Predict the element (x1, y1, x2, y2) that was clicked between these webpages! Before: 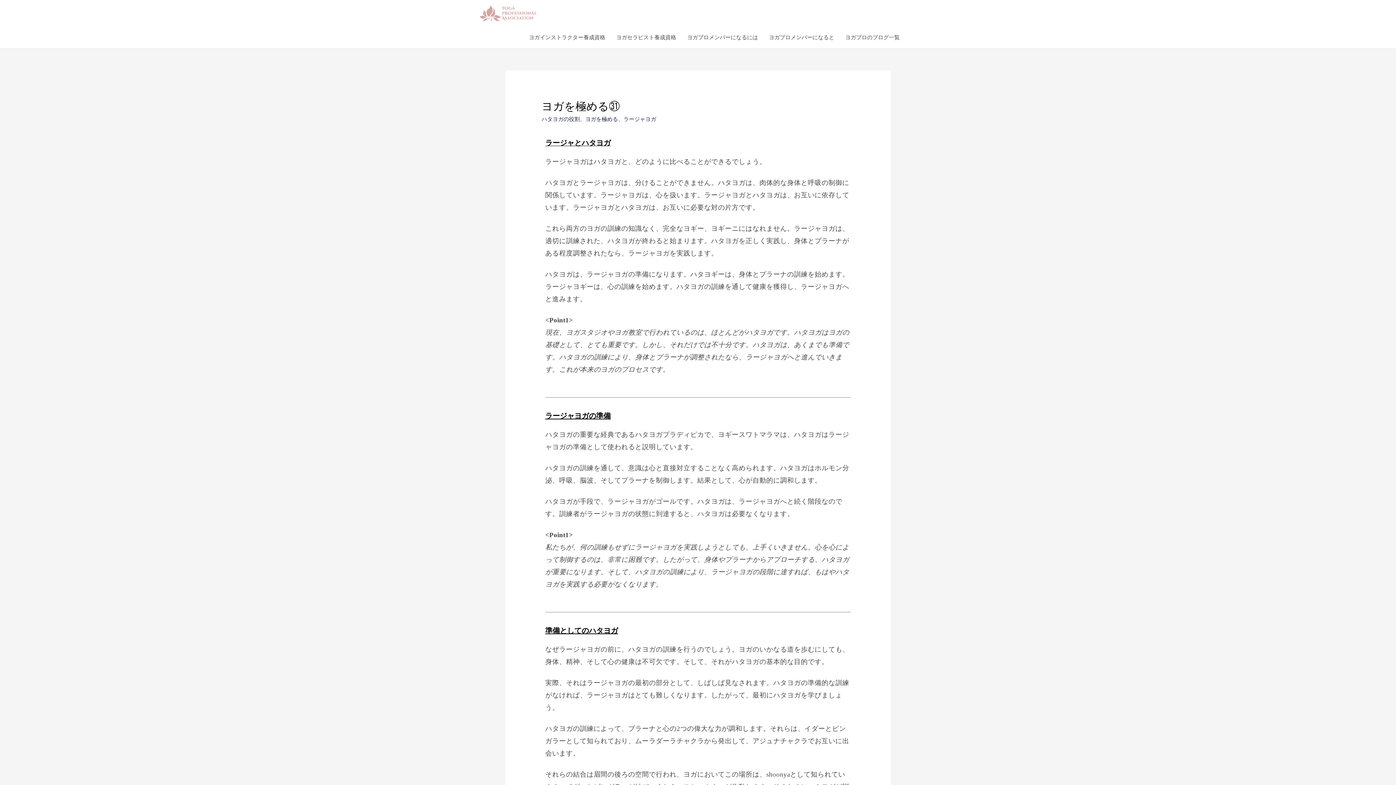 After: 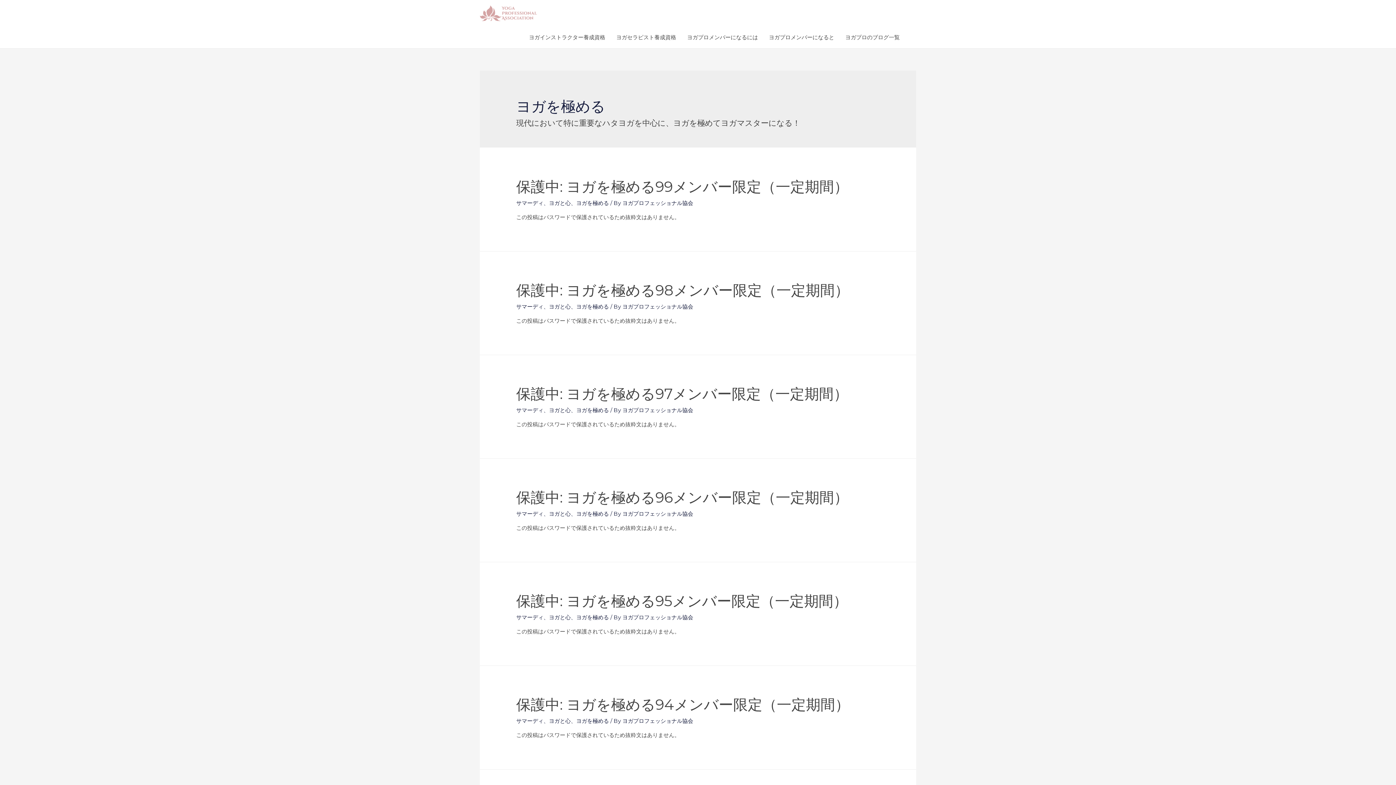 Action: bbox: (585, 115, 618, 122) label: ヨガを極める